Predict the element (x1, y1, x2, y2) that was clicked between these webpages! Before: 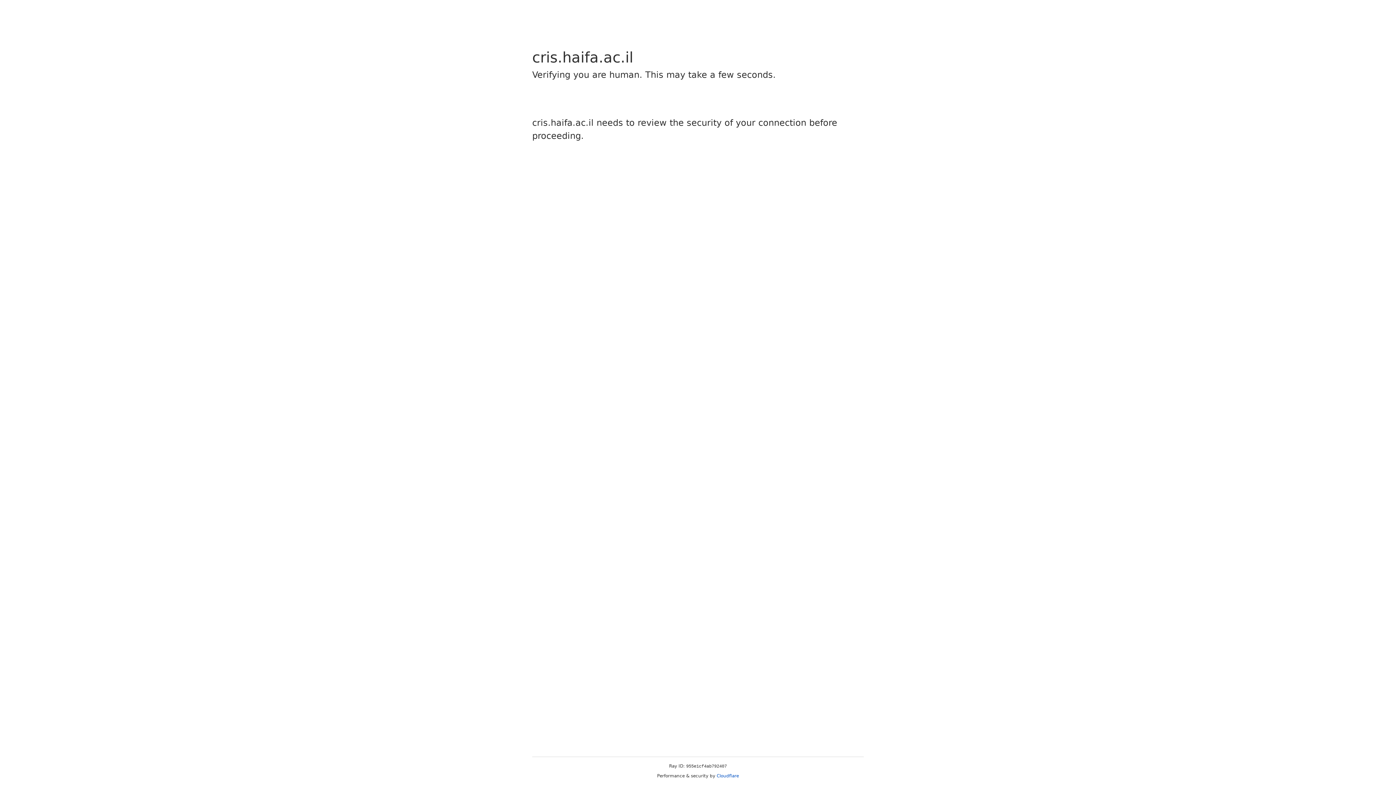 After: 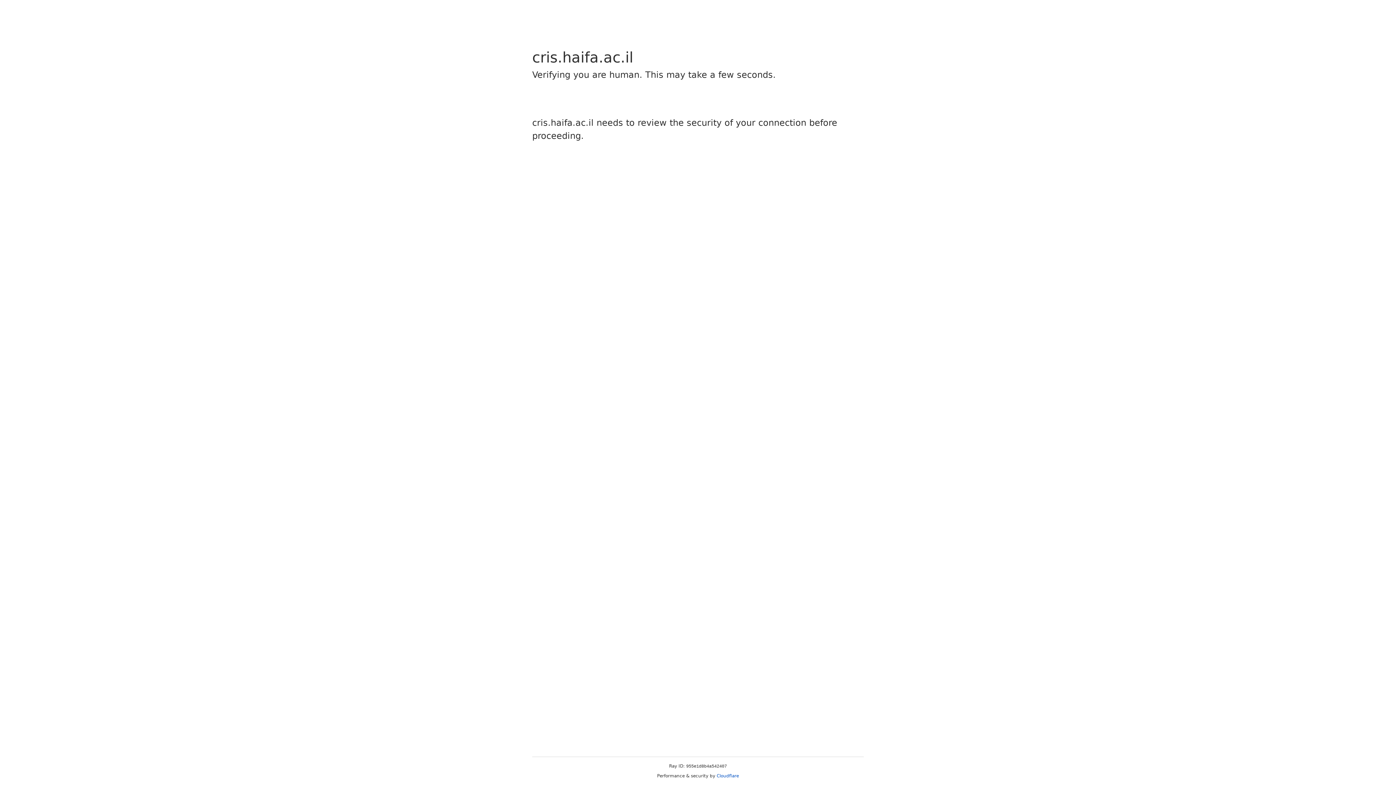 Action: bbox: (716, 773, 739, 778) label: Cloudflare